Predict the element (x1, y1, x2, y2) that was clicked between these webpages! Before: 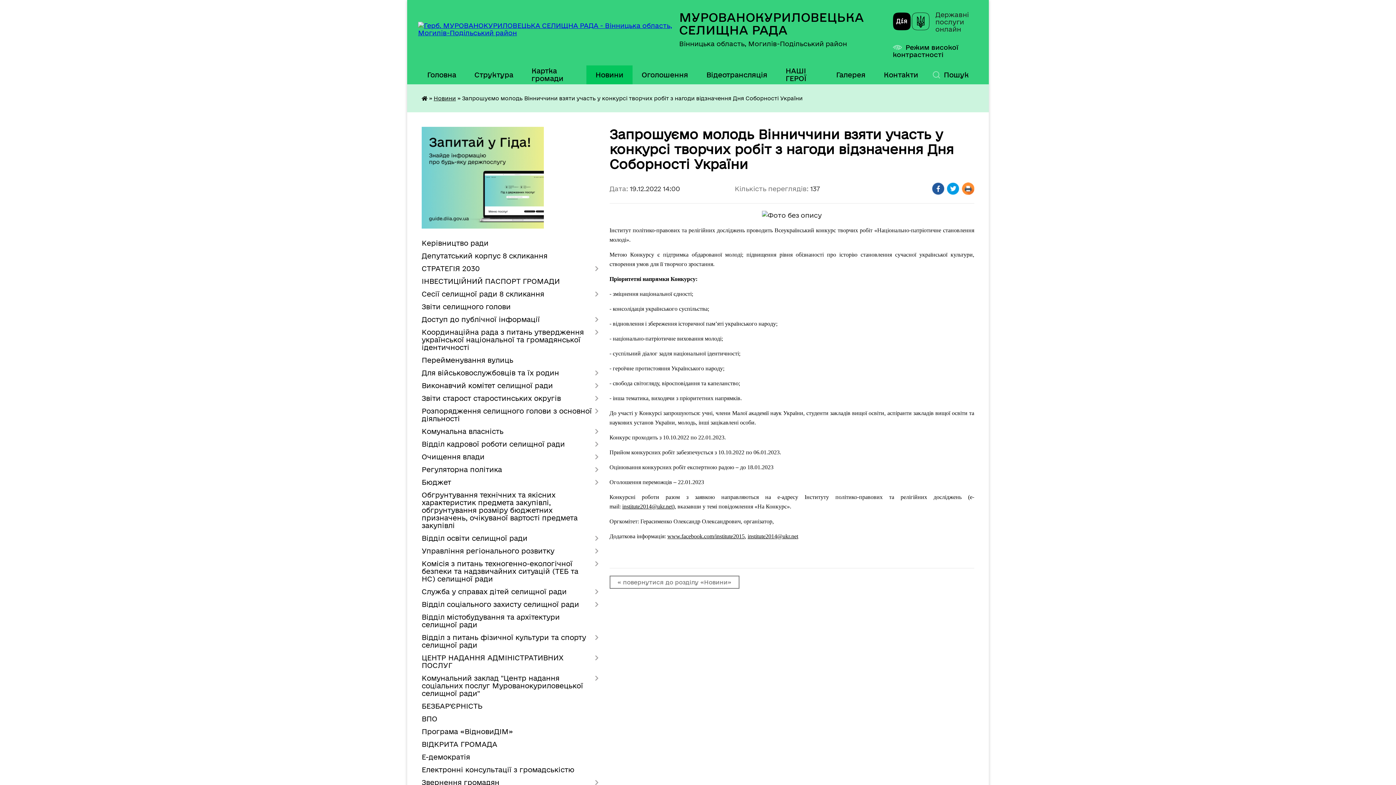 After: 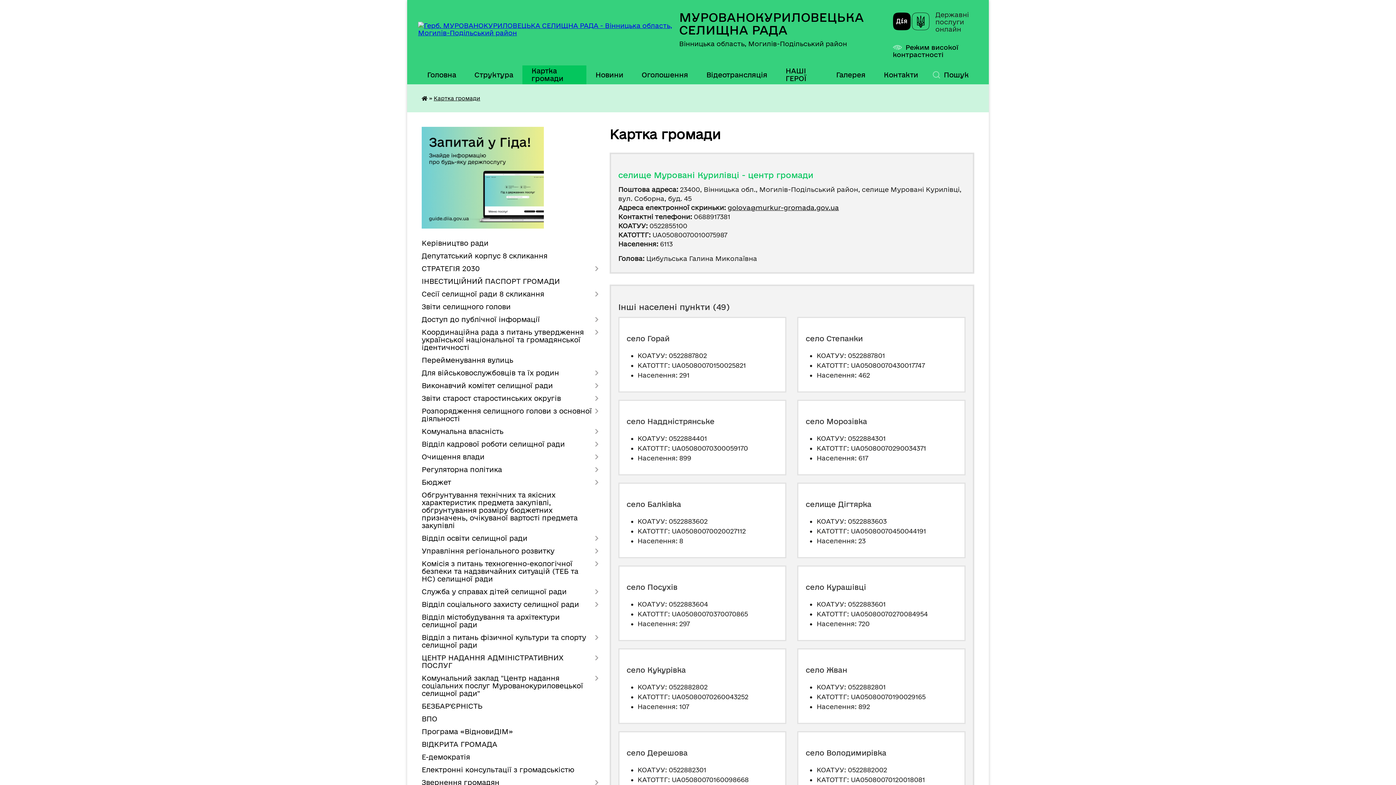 Action: label: Картка громади bbox: (522, 65, 586, 84)